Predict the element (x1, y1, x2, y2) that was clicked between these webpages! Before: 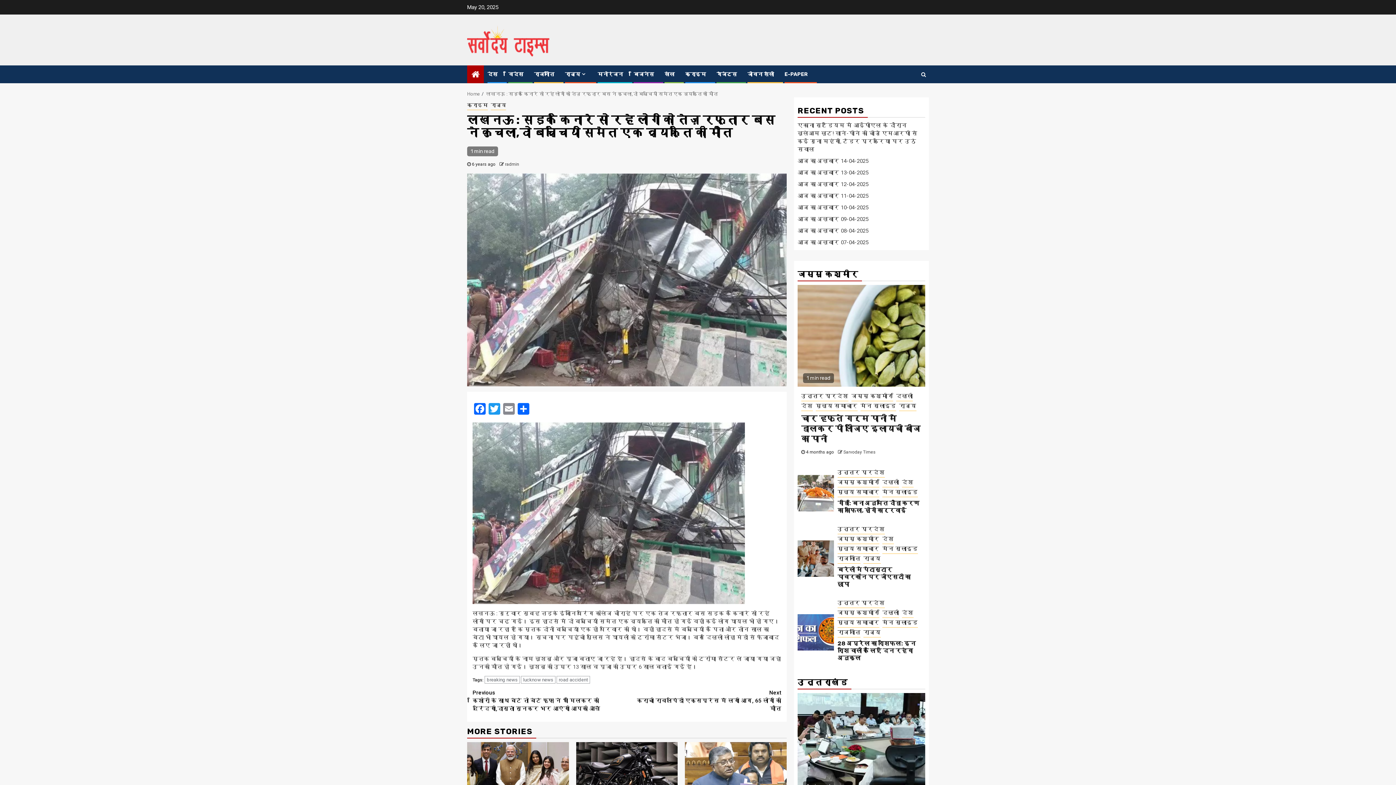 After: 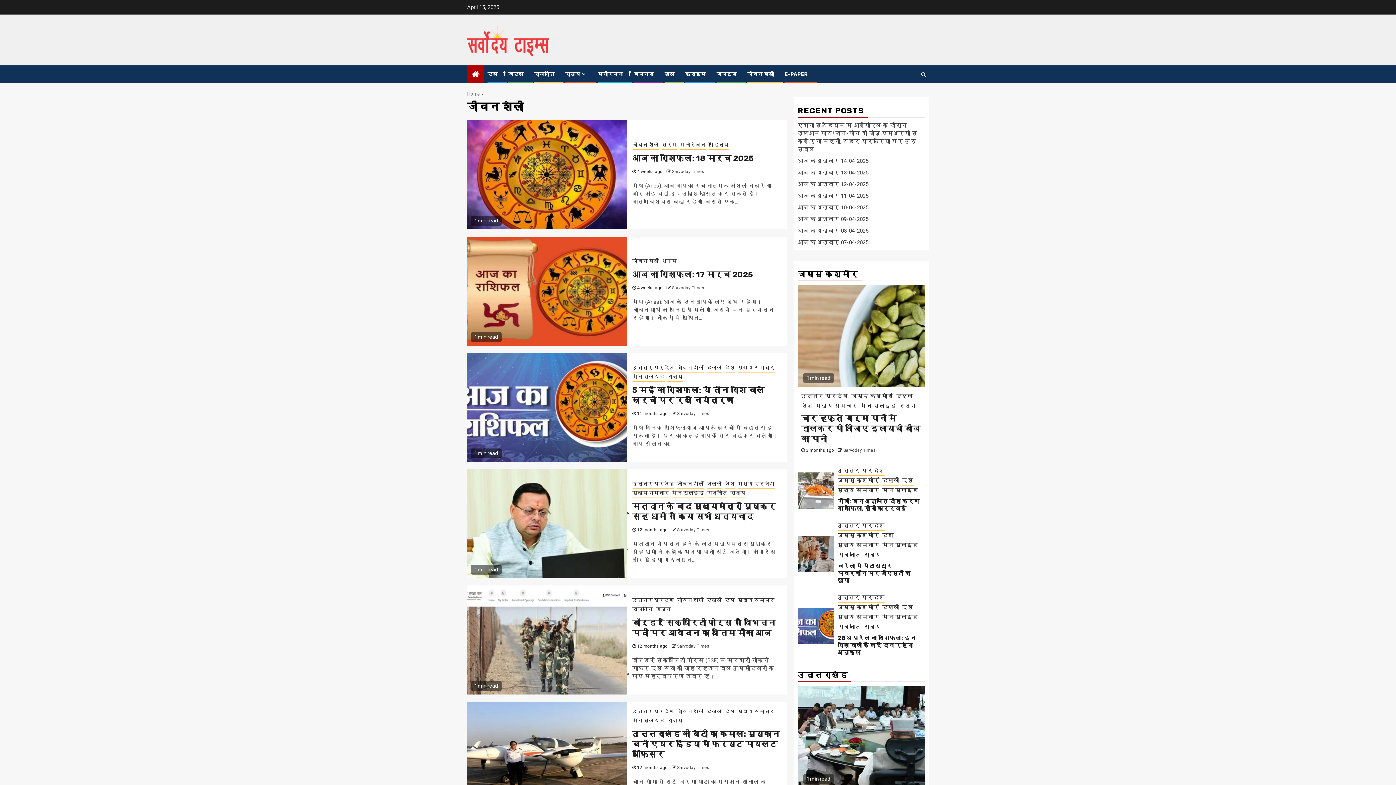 Action: bbox: (747, 71, 774, 77) label: जीवन शैली